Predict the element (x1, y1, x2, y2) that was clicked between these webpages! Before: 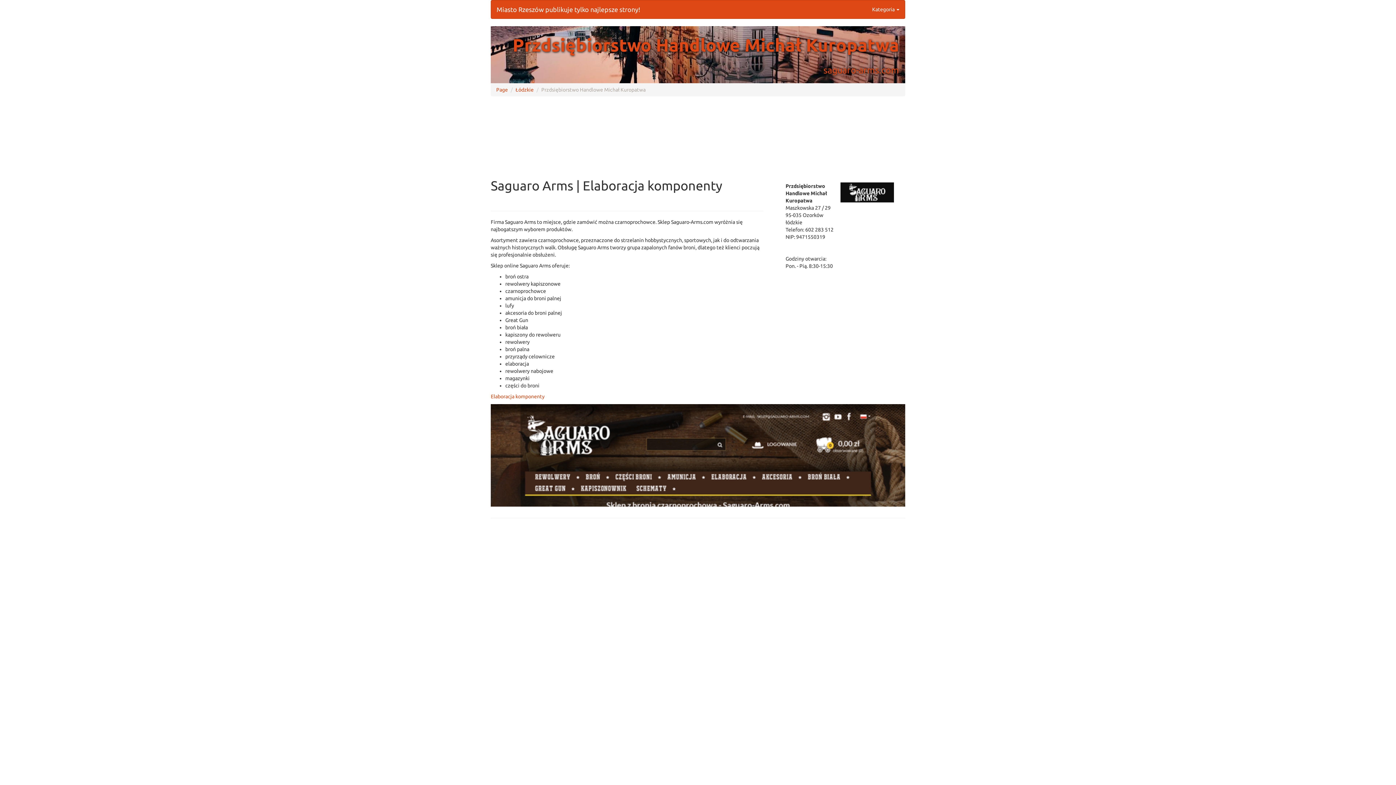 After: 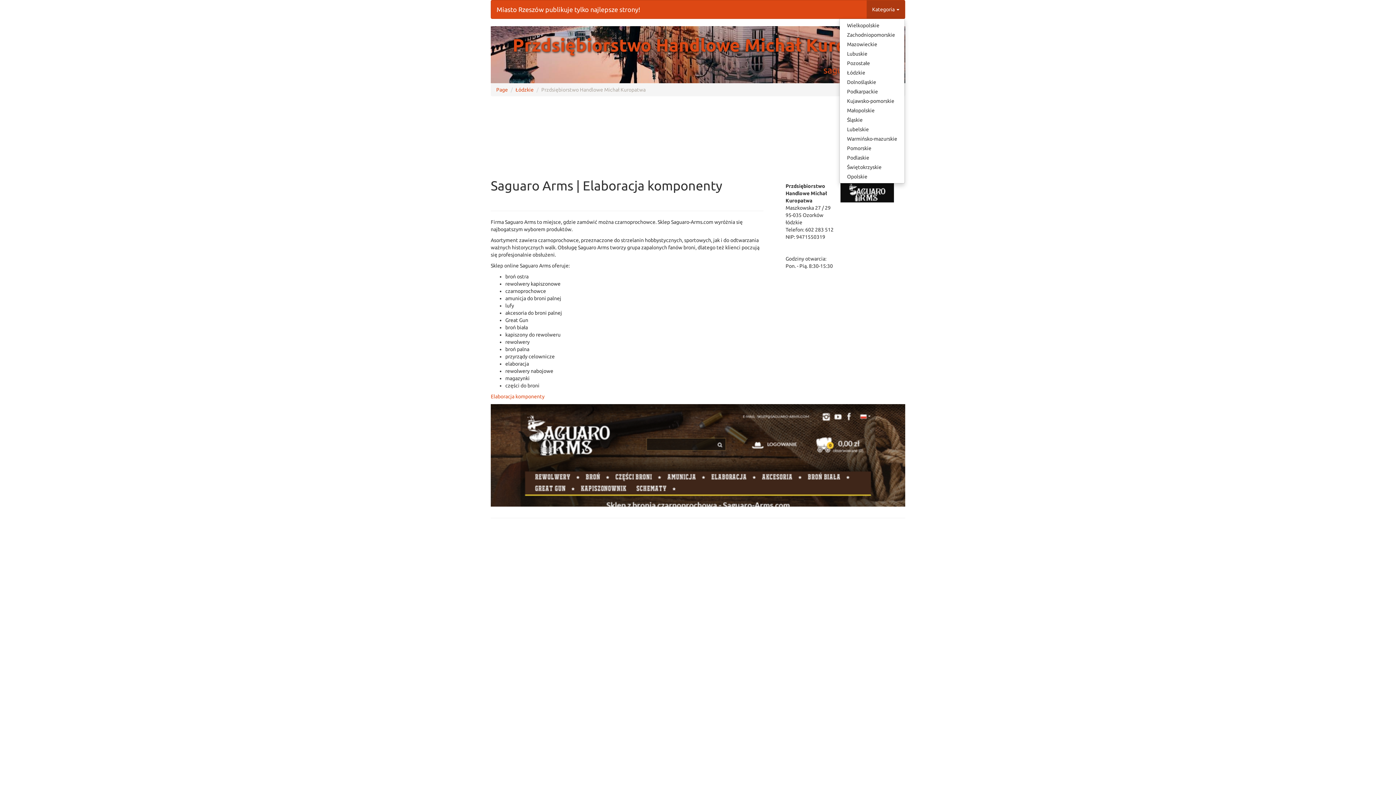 Action: bbox: (866, 0, 905, 18) label: Kategoria 